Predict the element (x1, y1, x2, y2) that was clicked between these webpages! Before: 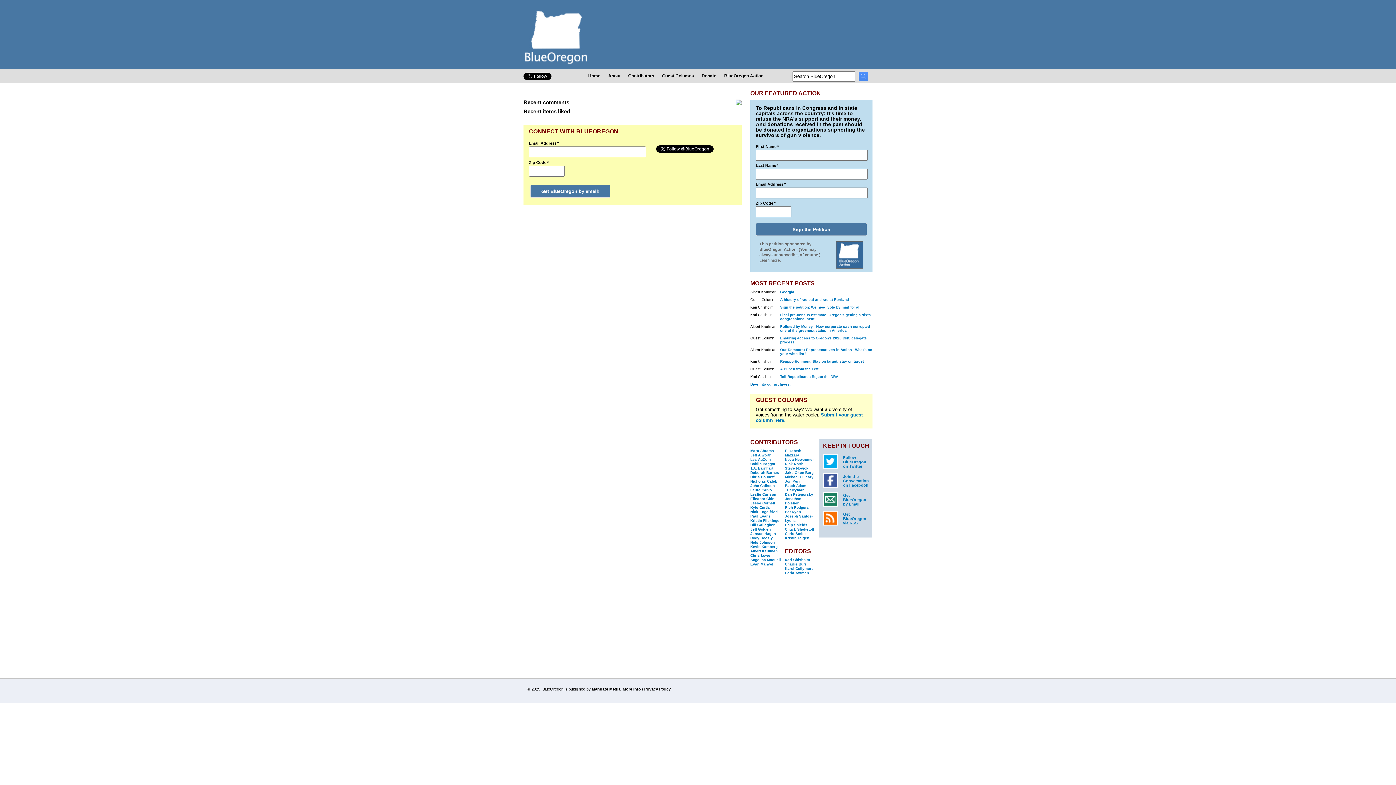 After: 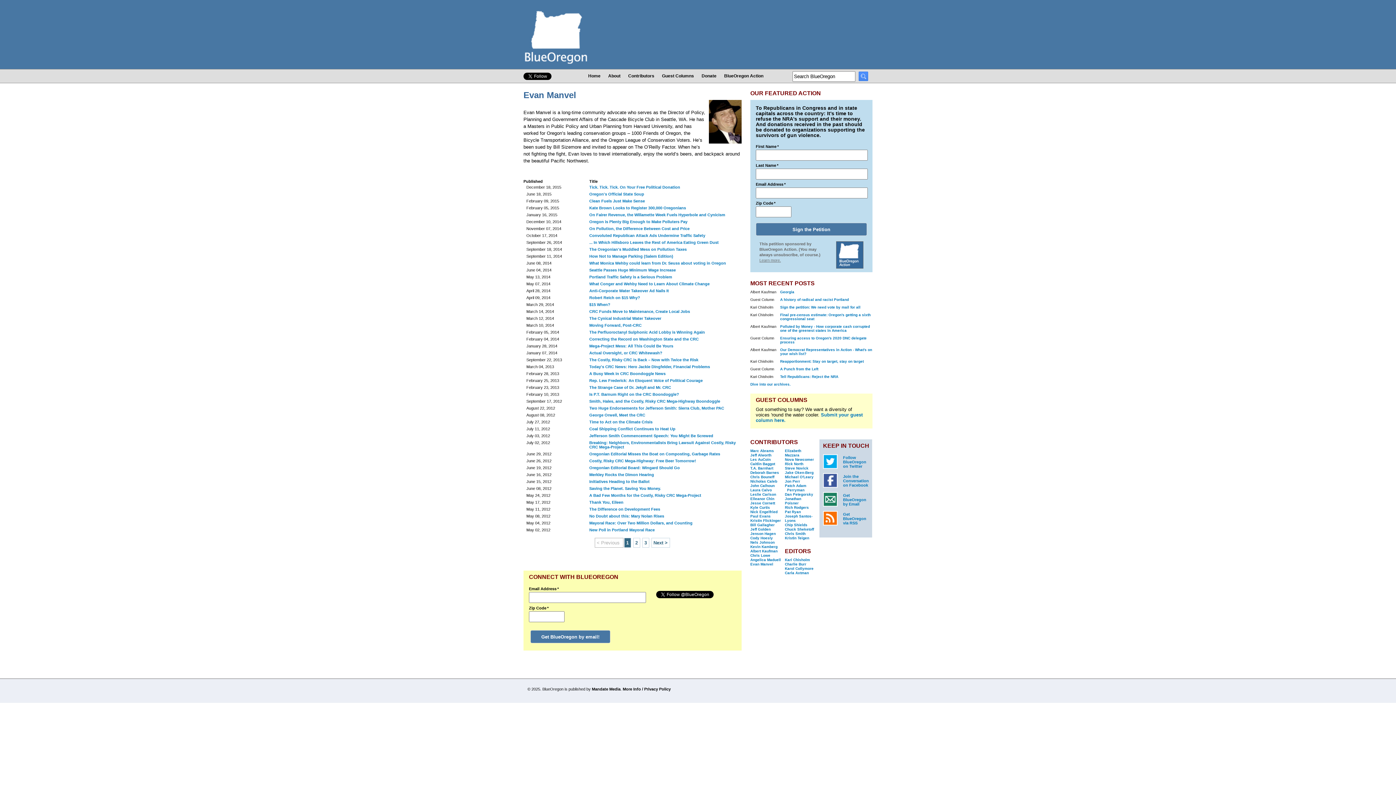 Action: label: Evan Manvel bbox: (750, 562, 773, 566)